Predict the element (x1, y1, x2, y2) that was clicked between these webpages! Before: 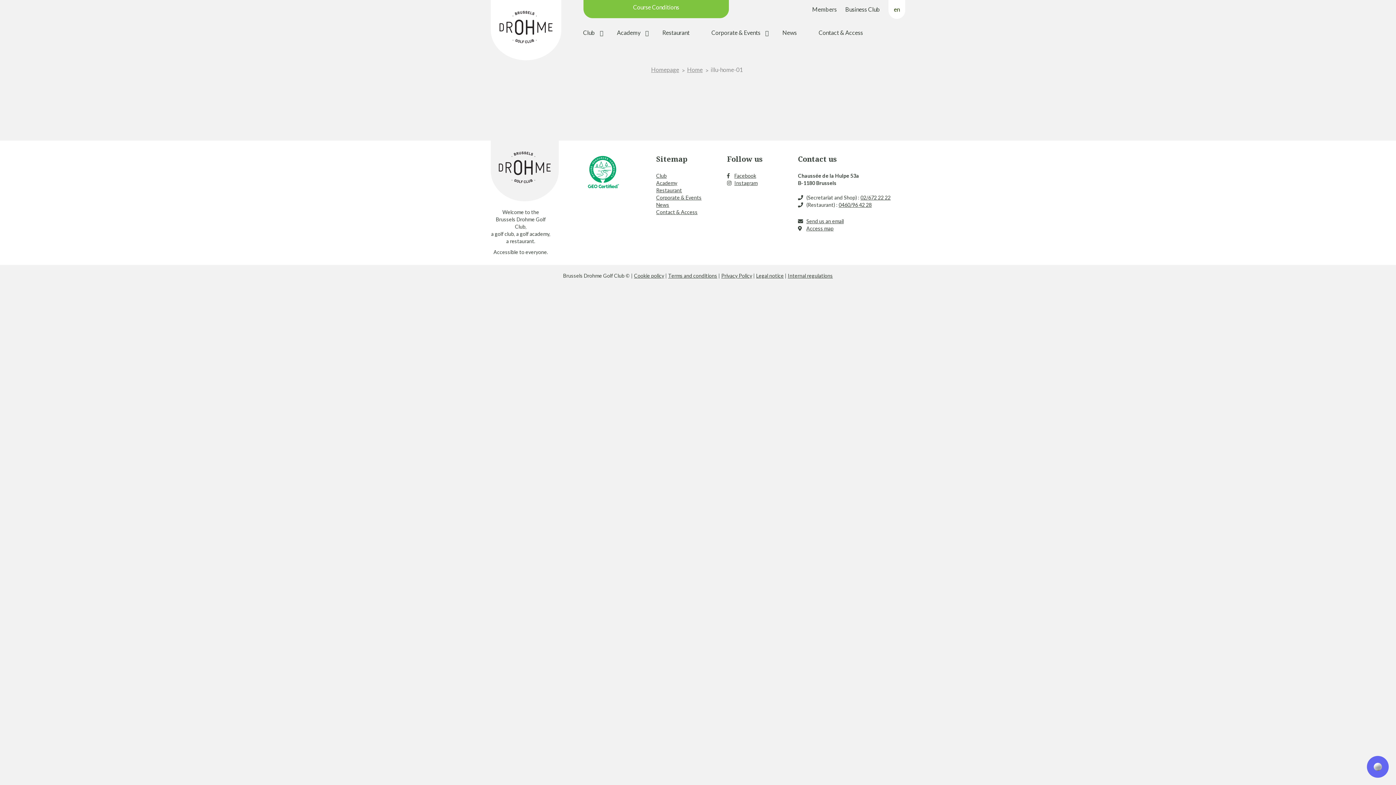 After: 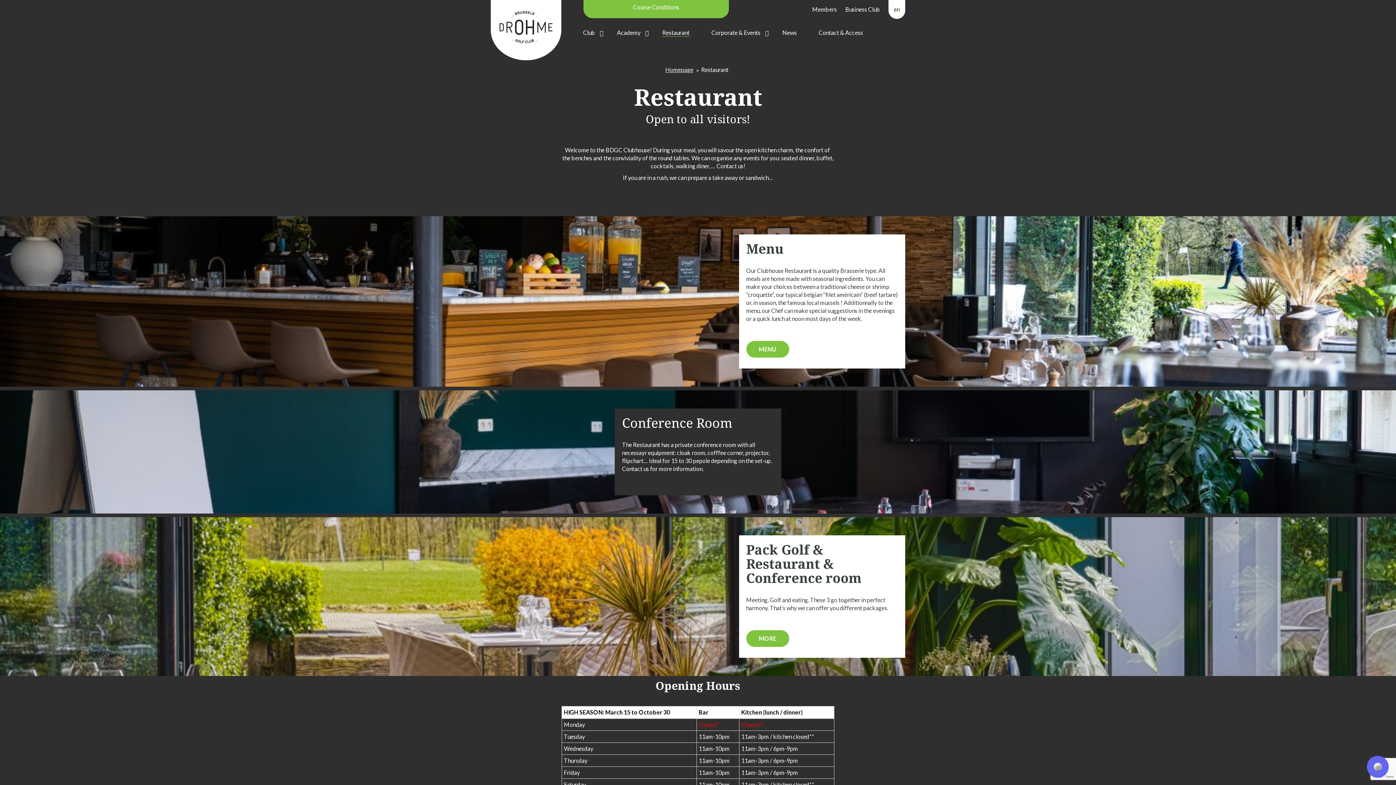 Action: label: Restaurant bbox: (656, 187, 682, 193)